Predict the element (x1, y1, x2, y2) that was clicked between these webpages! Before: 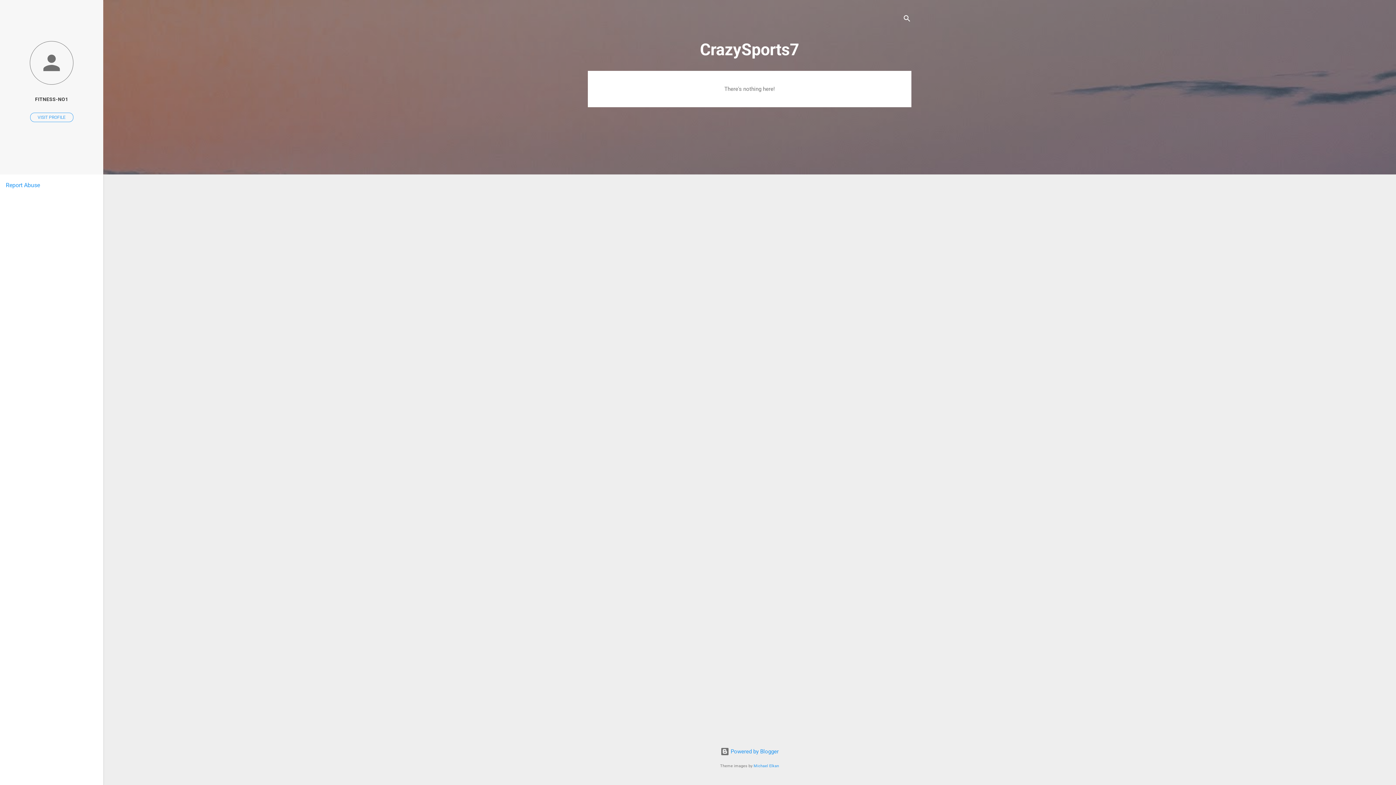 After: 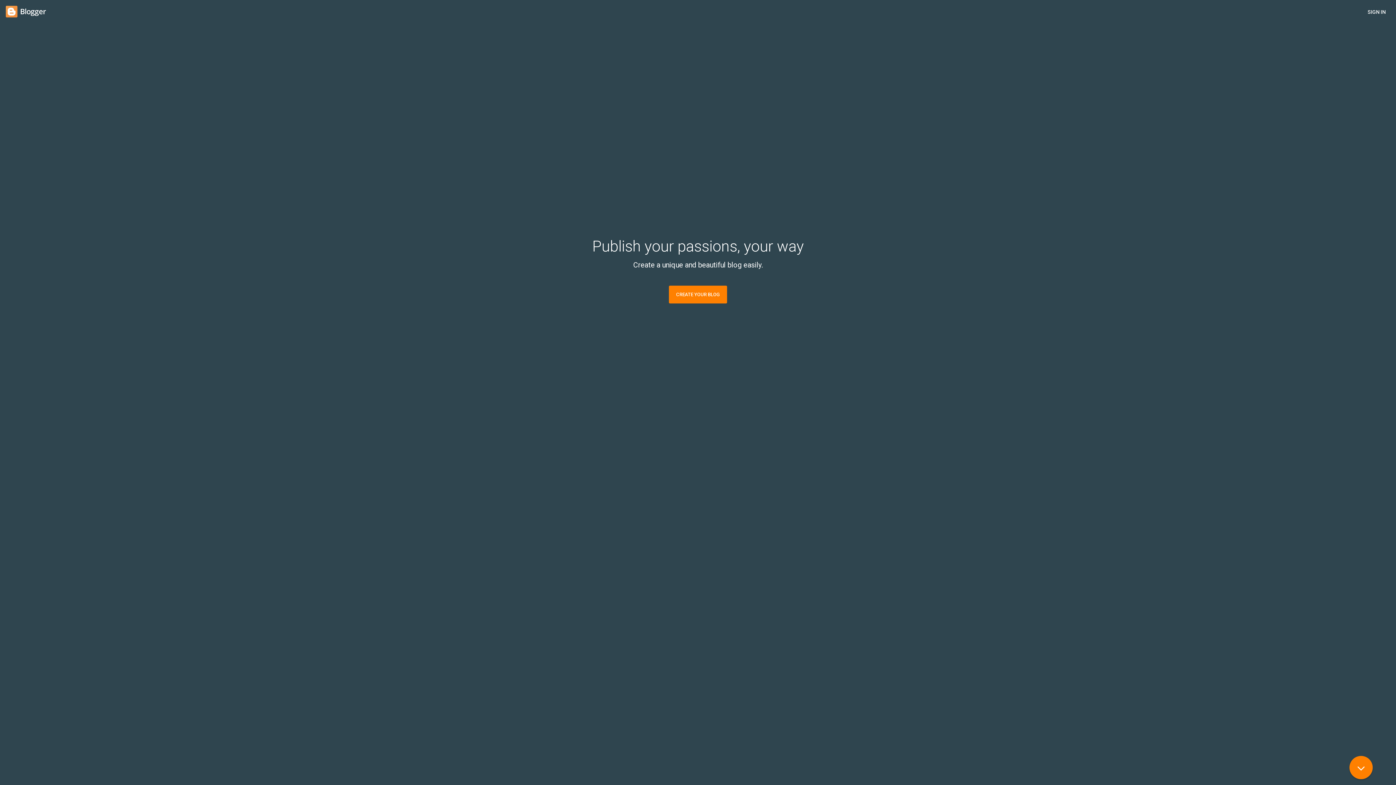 Action: label:  Powered by Blogger bbox: (720, 748, 778, 755)